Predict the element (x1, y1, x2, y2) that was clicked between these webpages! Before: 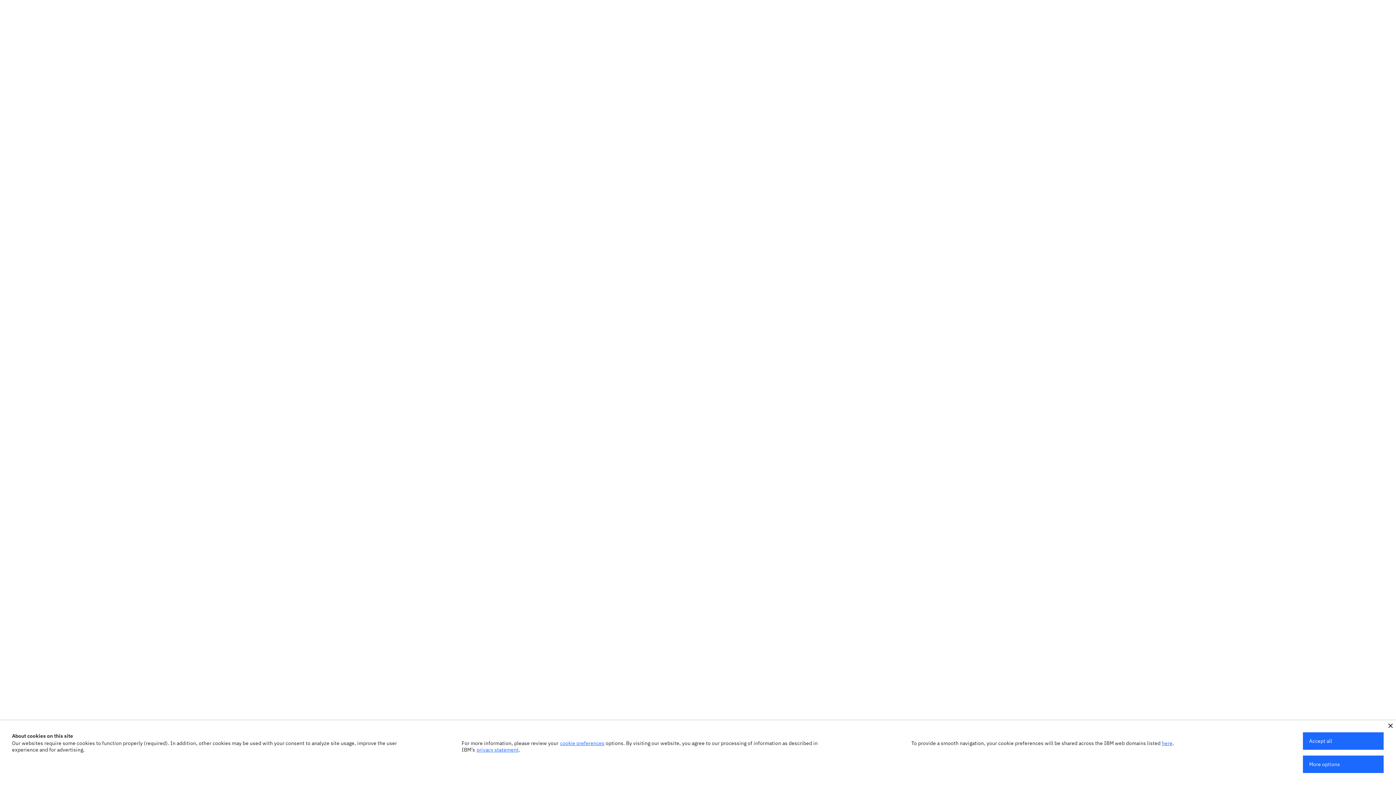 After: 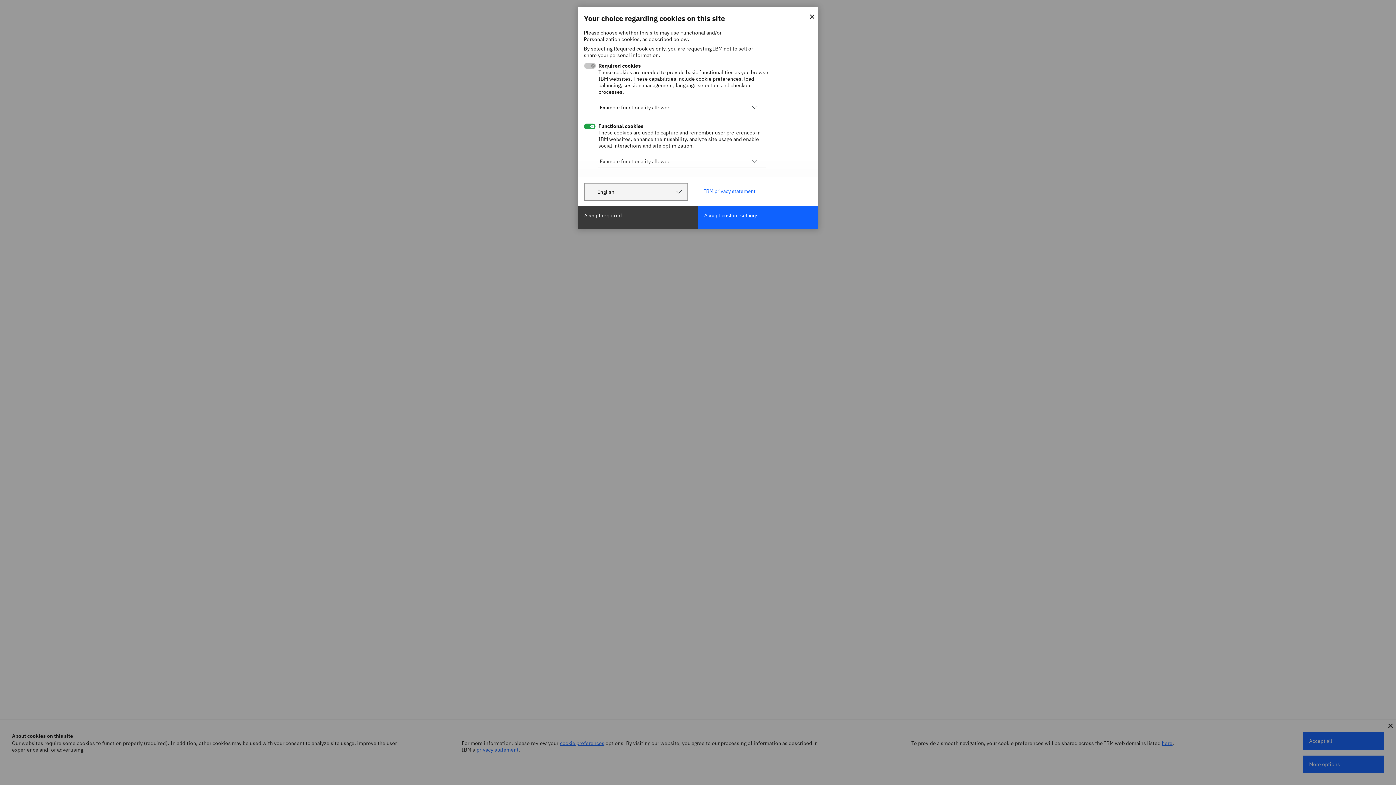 Action: label: More options bbox: (1303, 756, 1384, 773)